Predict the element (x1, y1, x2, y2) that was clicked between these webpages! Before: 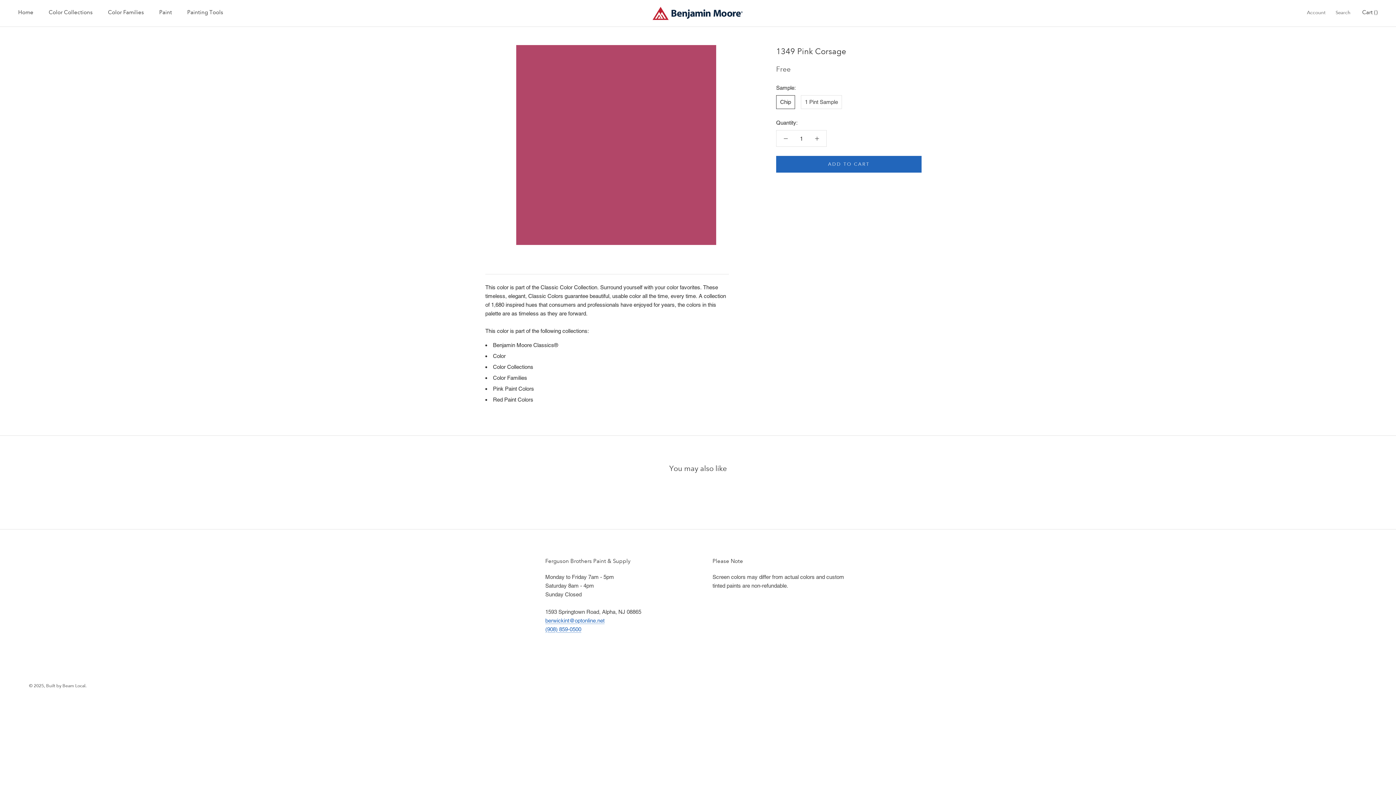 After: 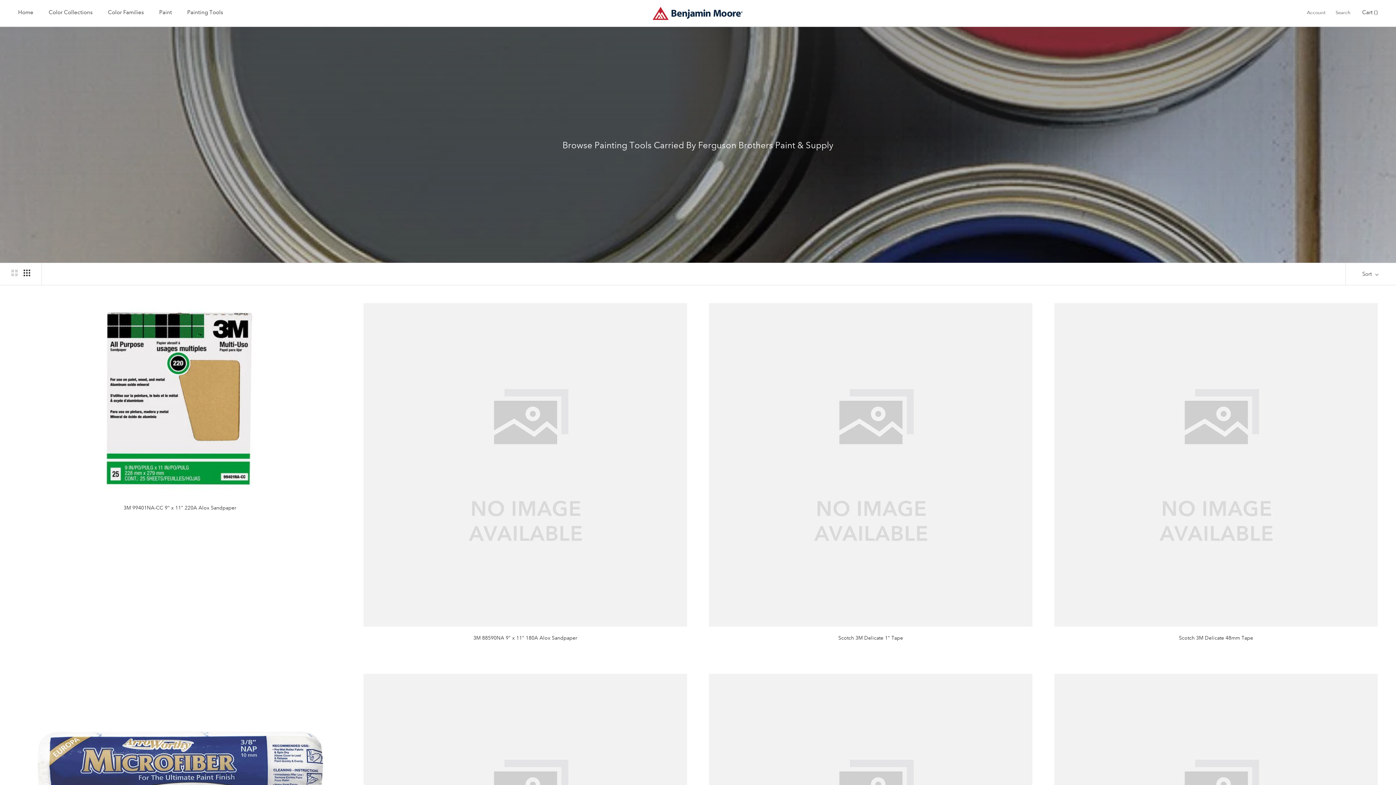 Action: bbox: (187, 9, 223, 15) label: Painting Tools